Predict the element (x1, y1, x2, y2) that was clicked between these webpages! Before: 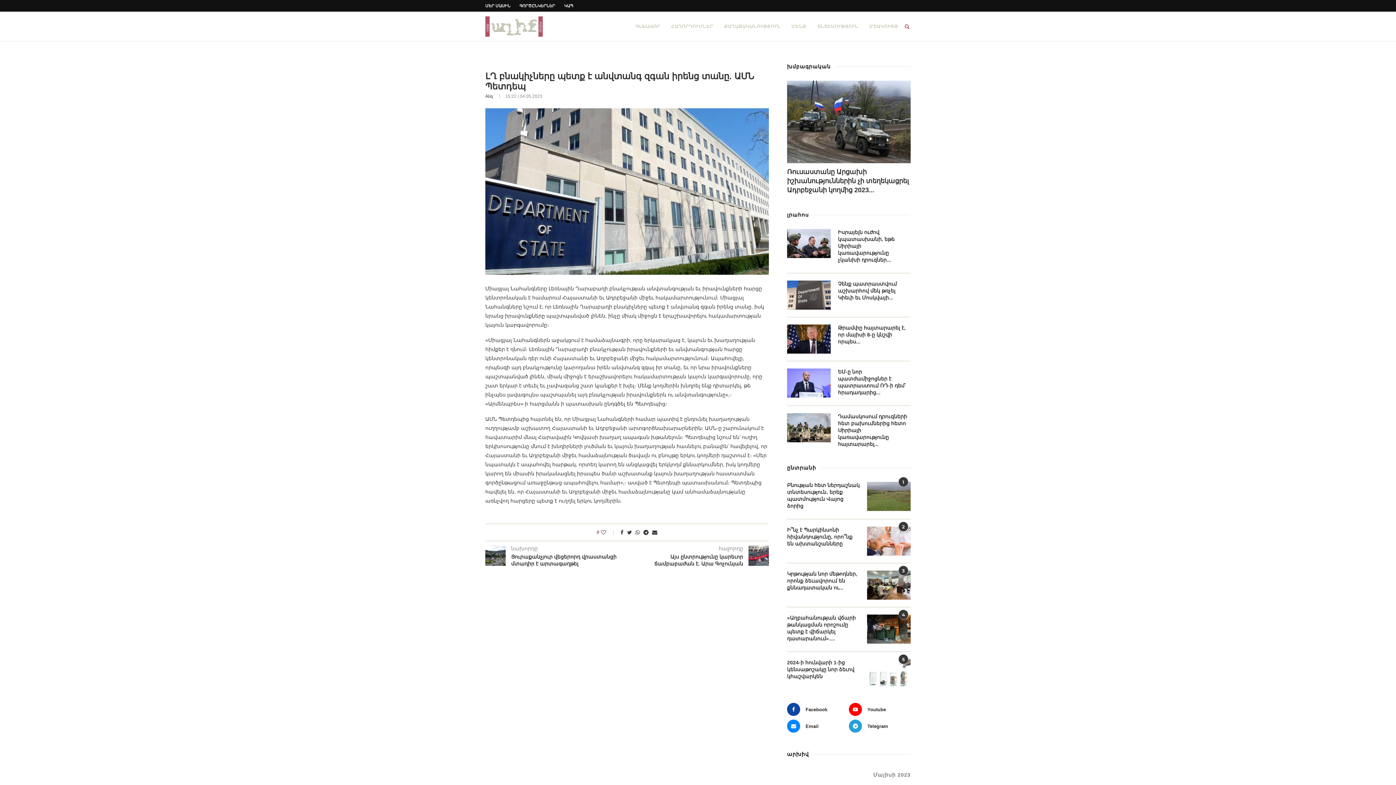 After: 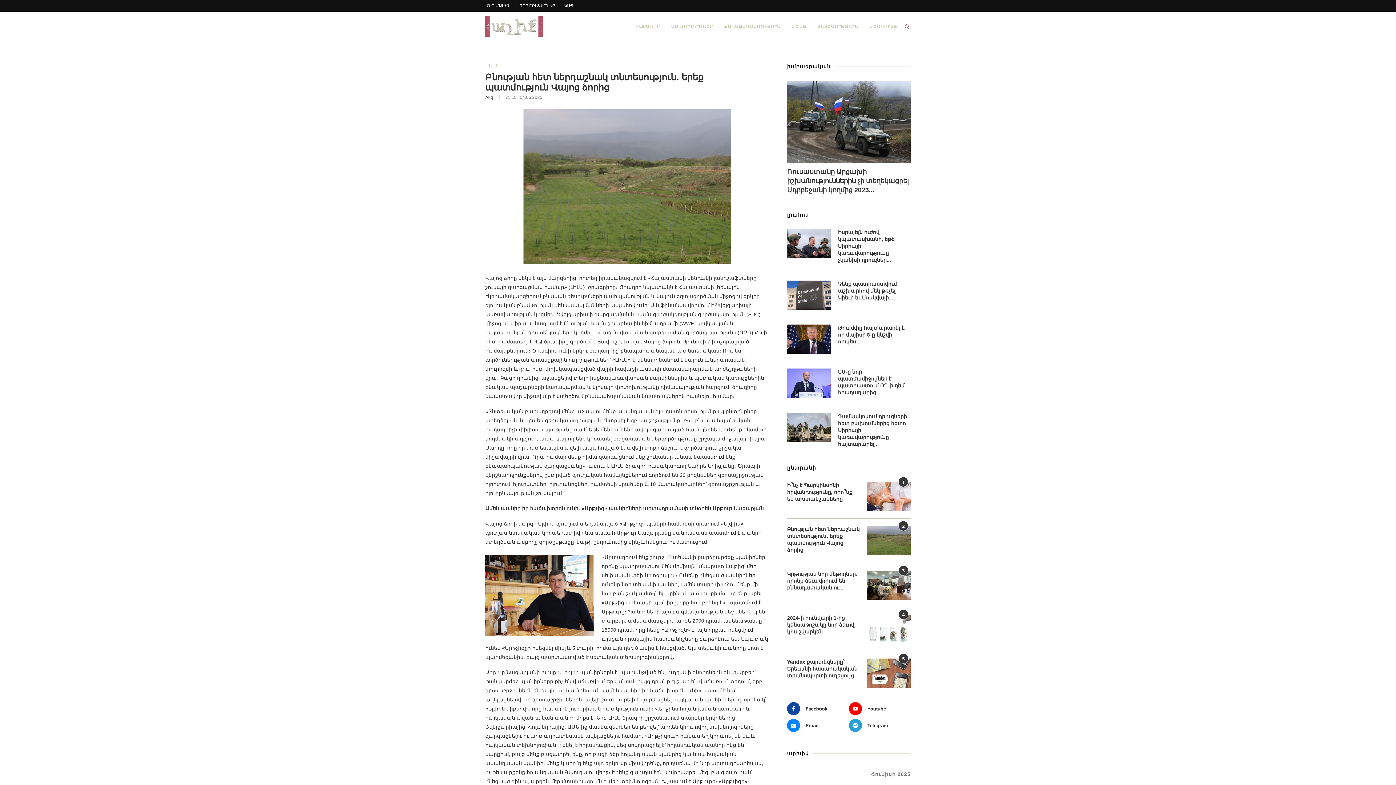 Action: bbox: (867, 482, 910, 511)